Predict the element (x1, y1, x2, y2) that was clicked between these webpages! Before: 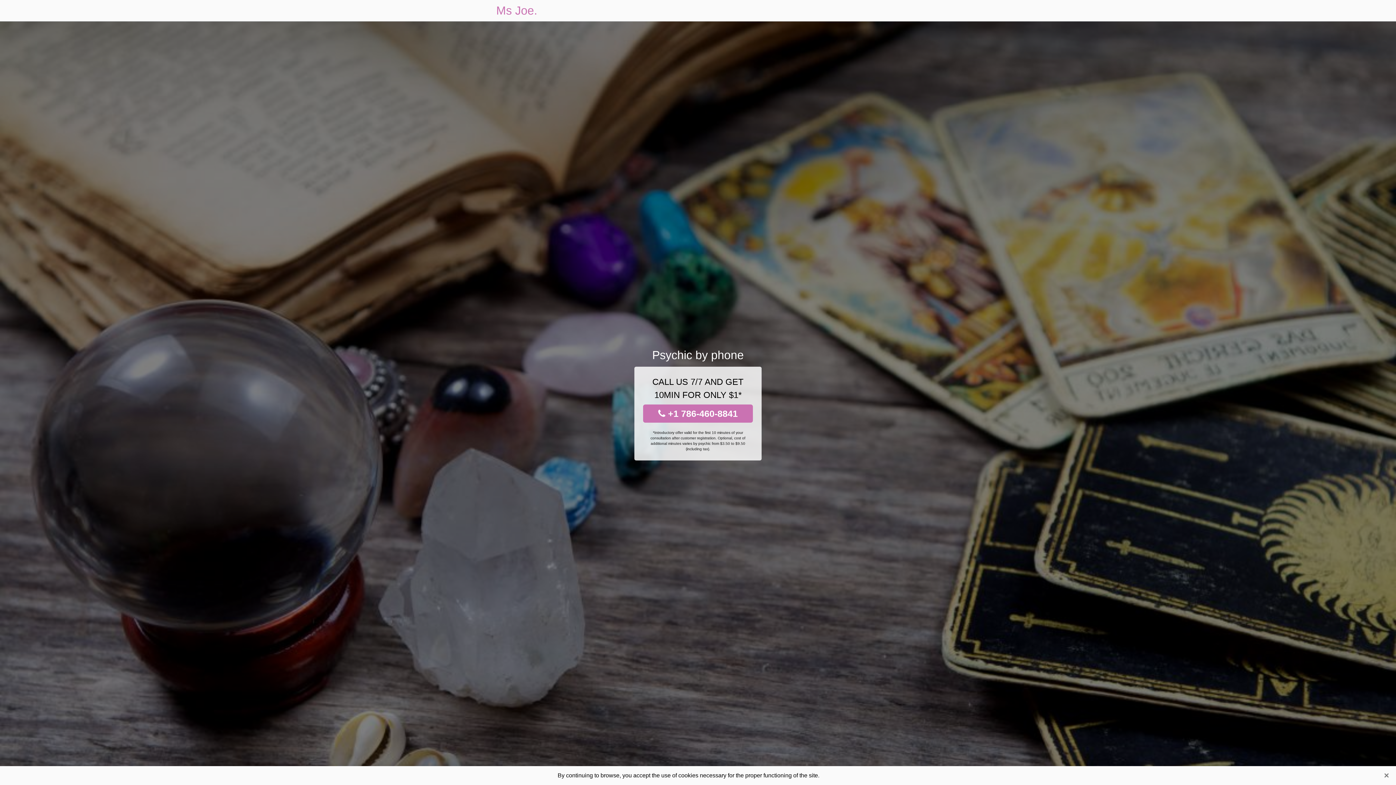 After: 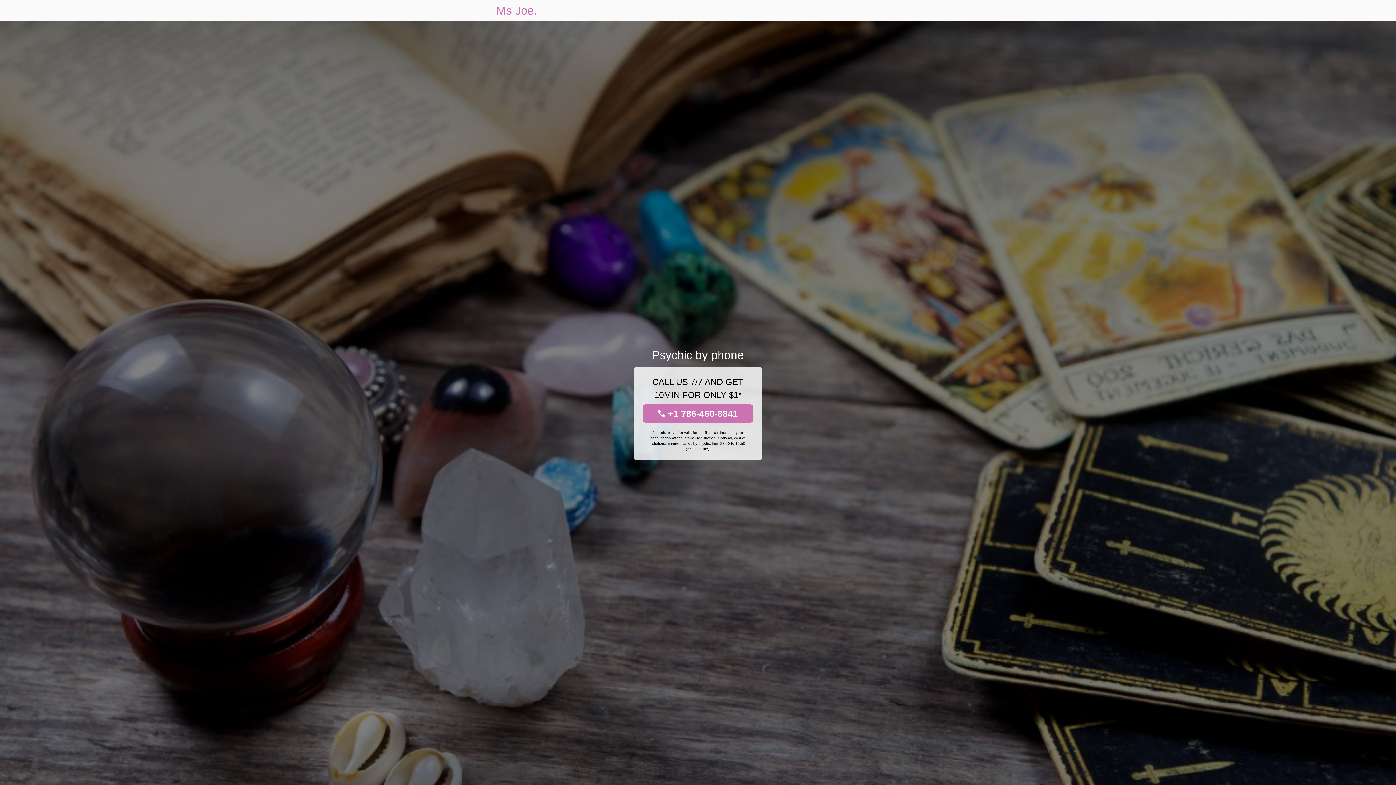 Action: bbox: (1381, 770, 1392, 781) label: Close